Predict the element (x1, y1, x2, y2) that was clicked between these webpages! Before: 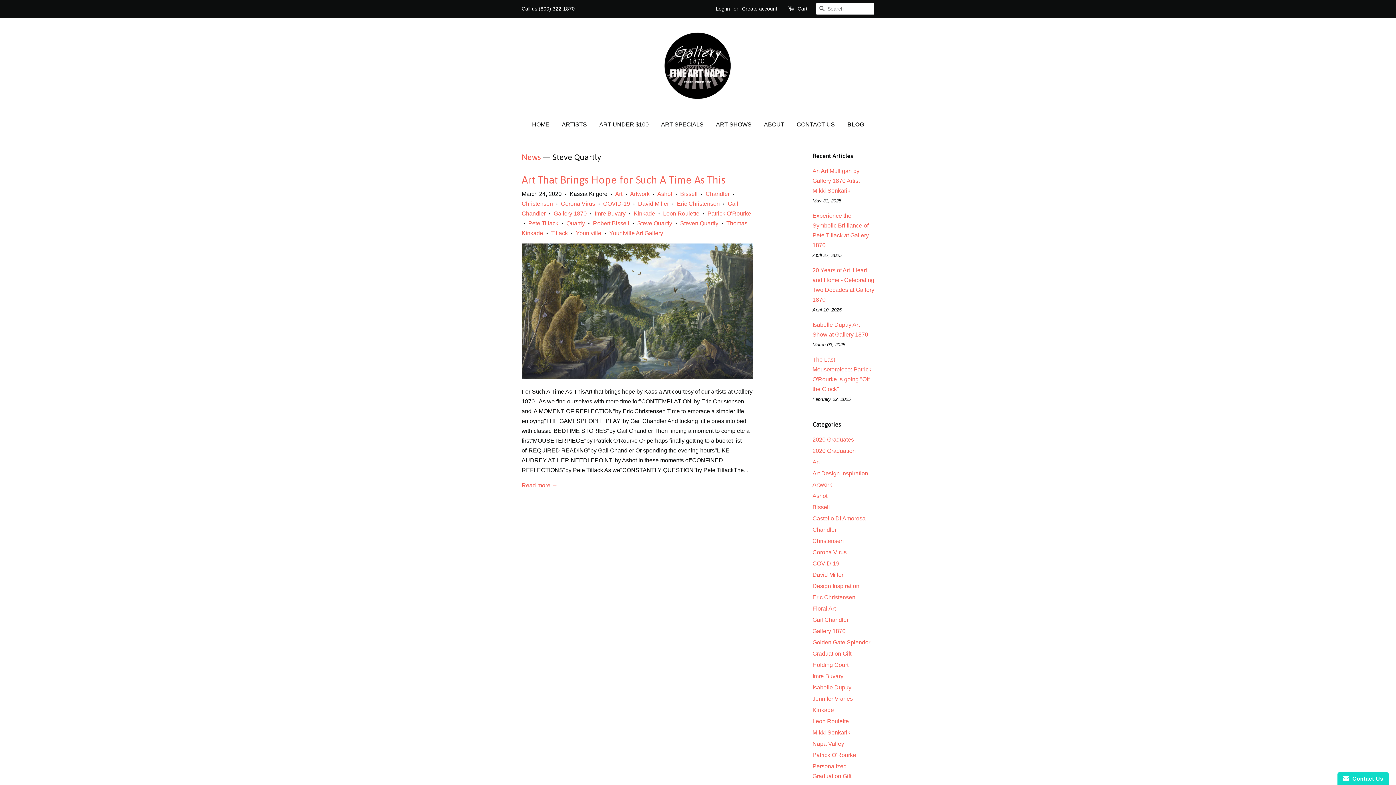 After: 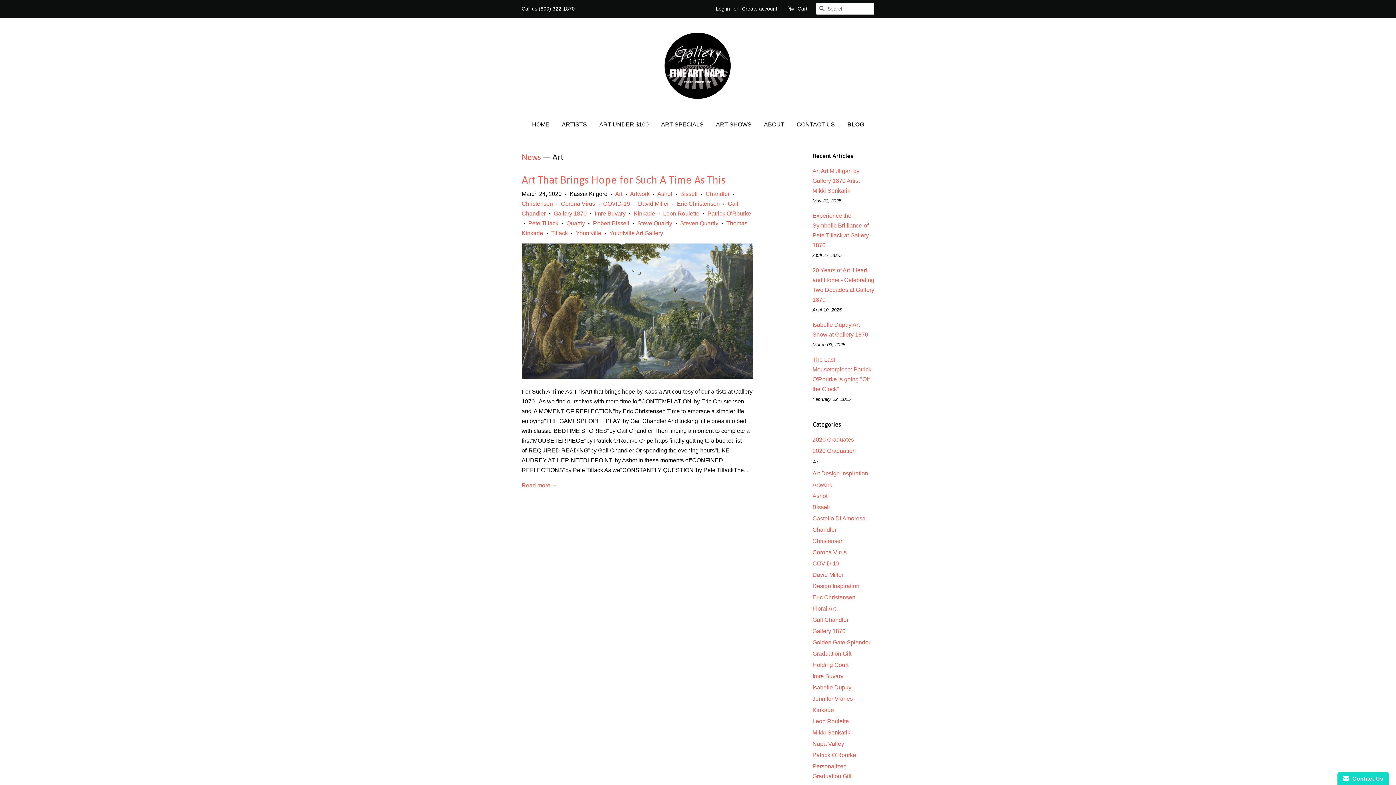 Action: label: Art bbox: (812, 459, 820, 465)